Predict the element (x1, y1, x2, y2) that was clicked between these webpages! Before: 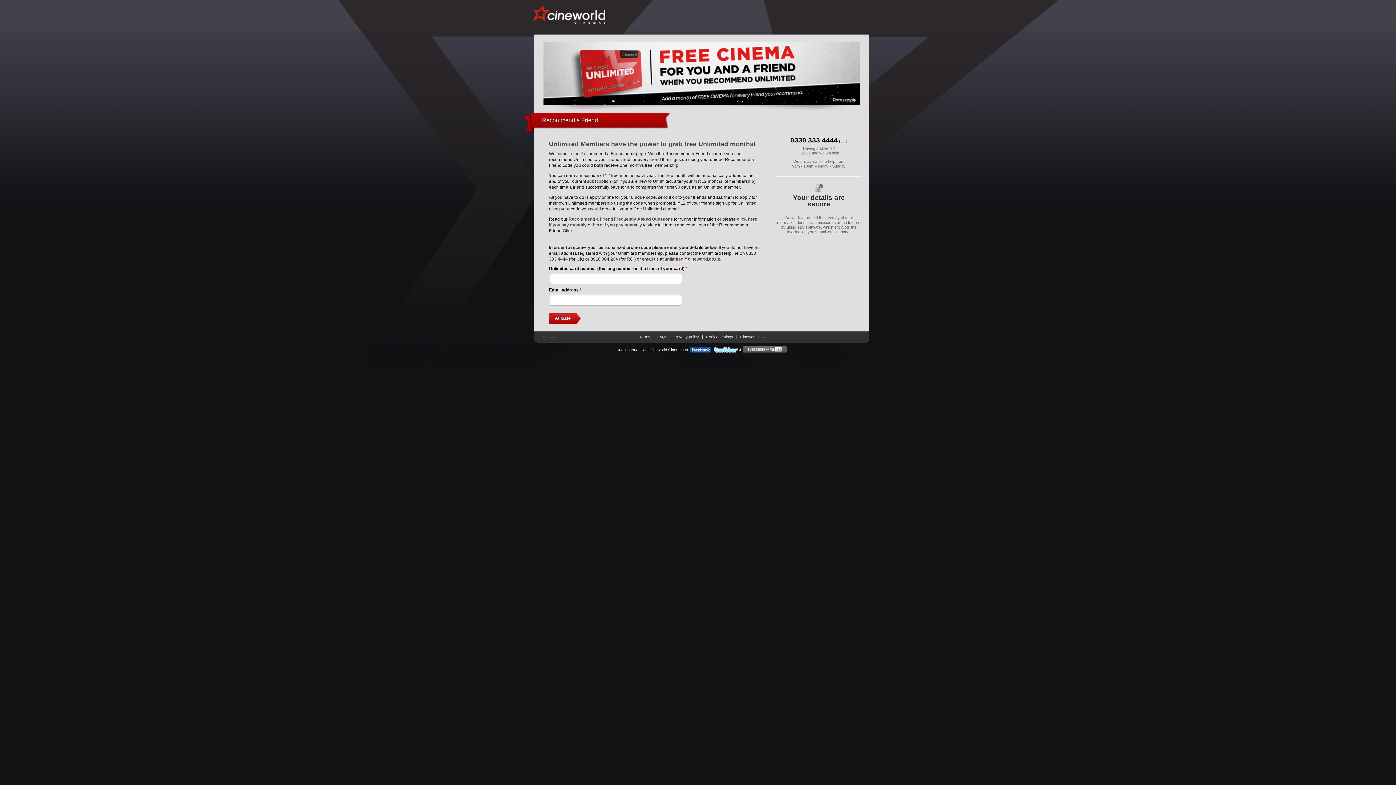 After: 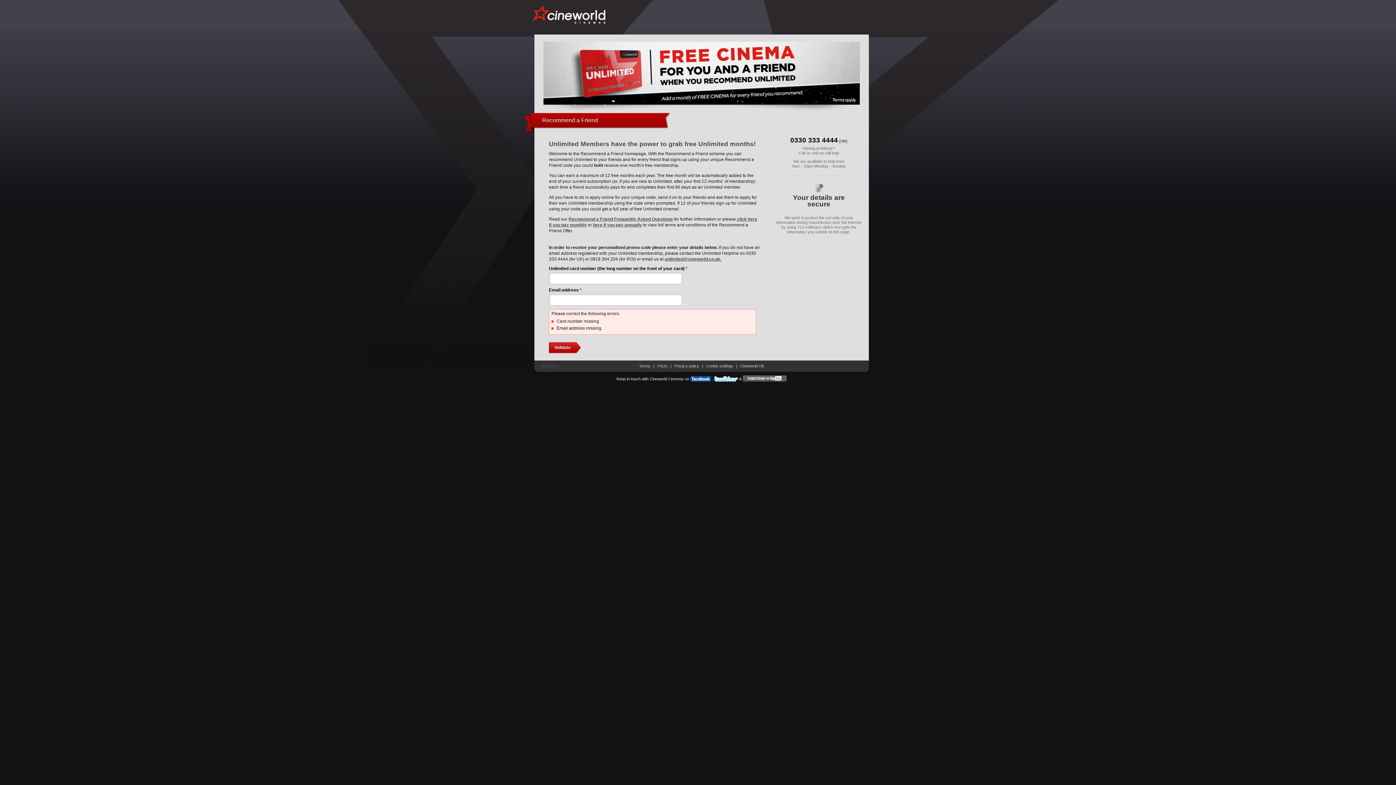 Action: label: Validate bbox: (552, 313, 572, 324)